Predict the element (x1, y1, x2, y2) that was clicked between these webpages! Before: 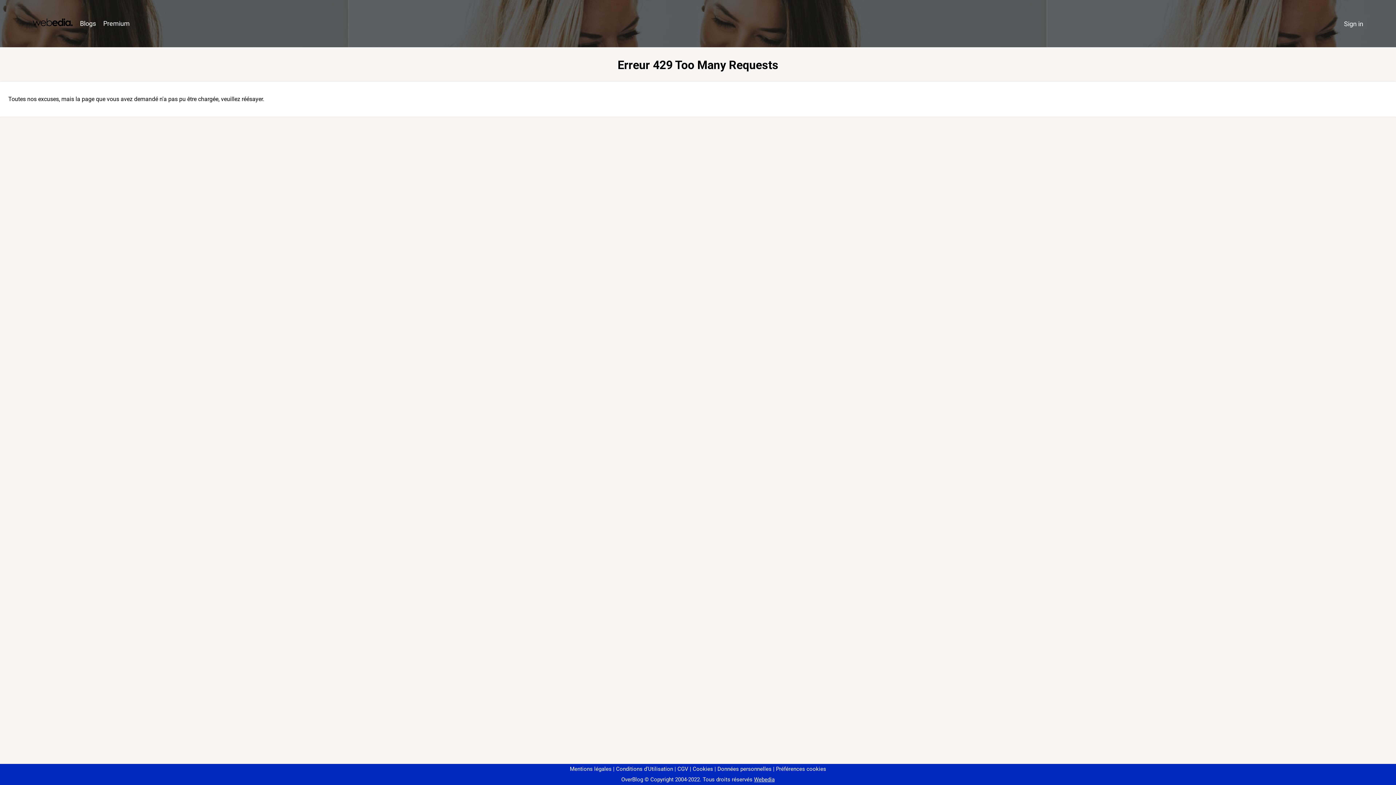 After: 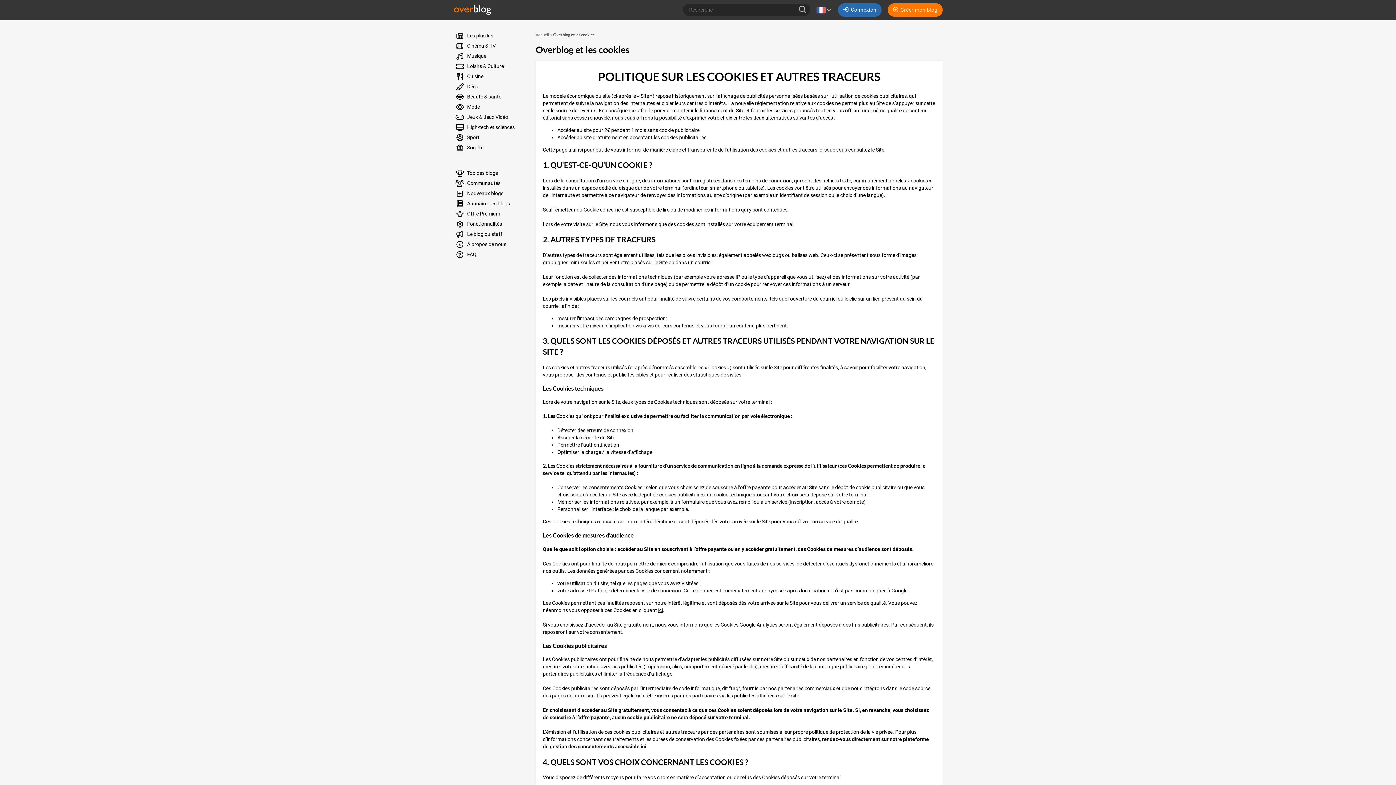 Action: bbox: (690, 766, 713, 772) label: Cookies